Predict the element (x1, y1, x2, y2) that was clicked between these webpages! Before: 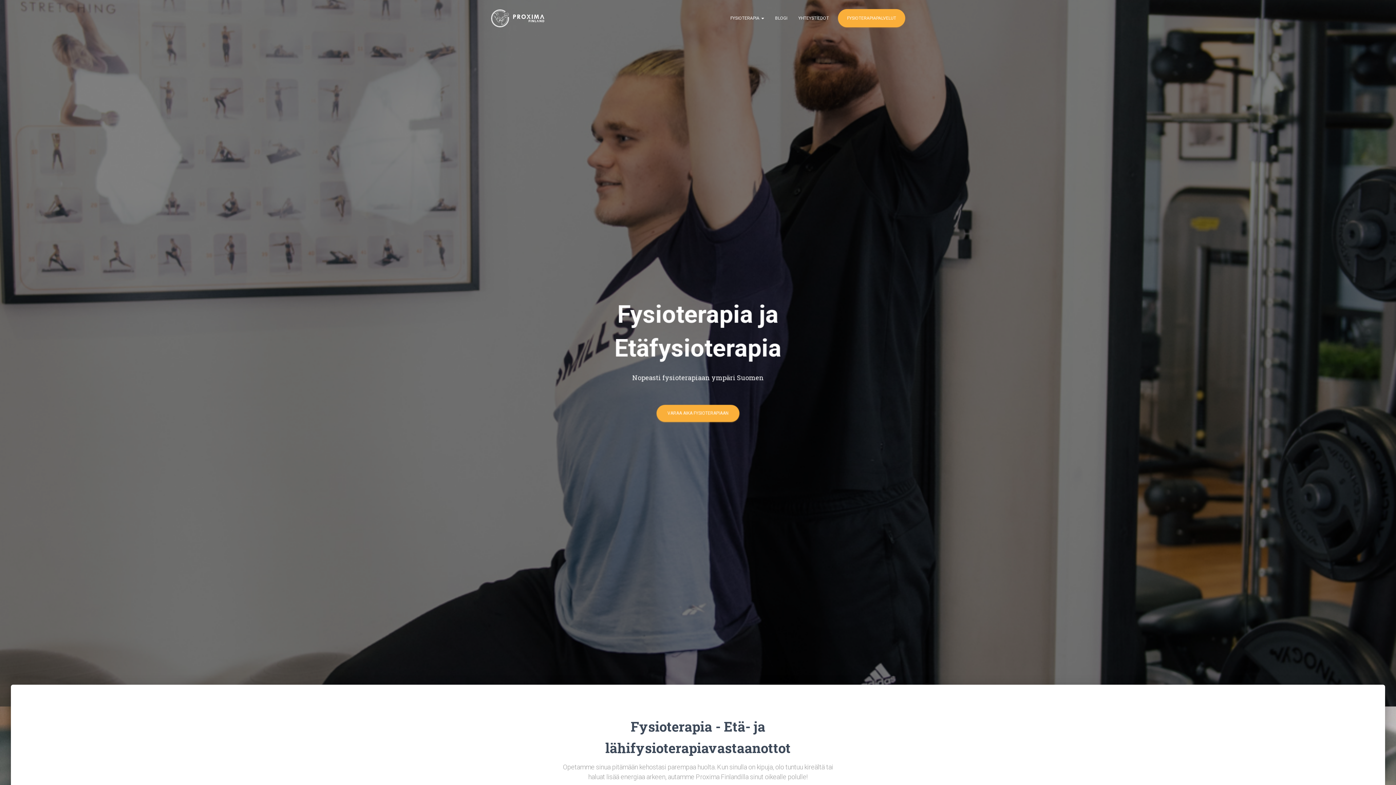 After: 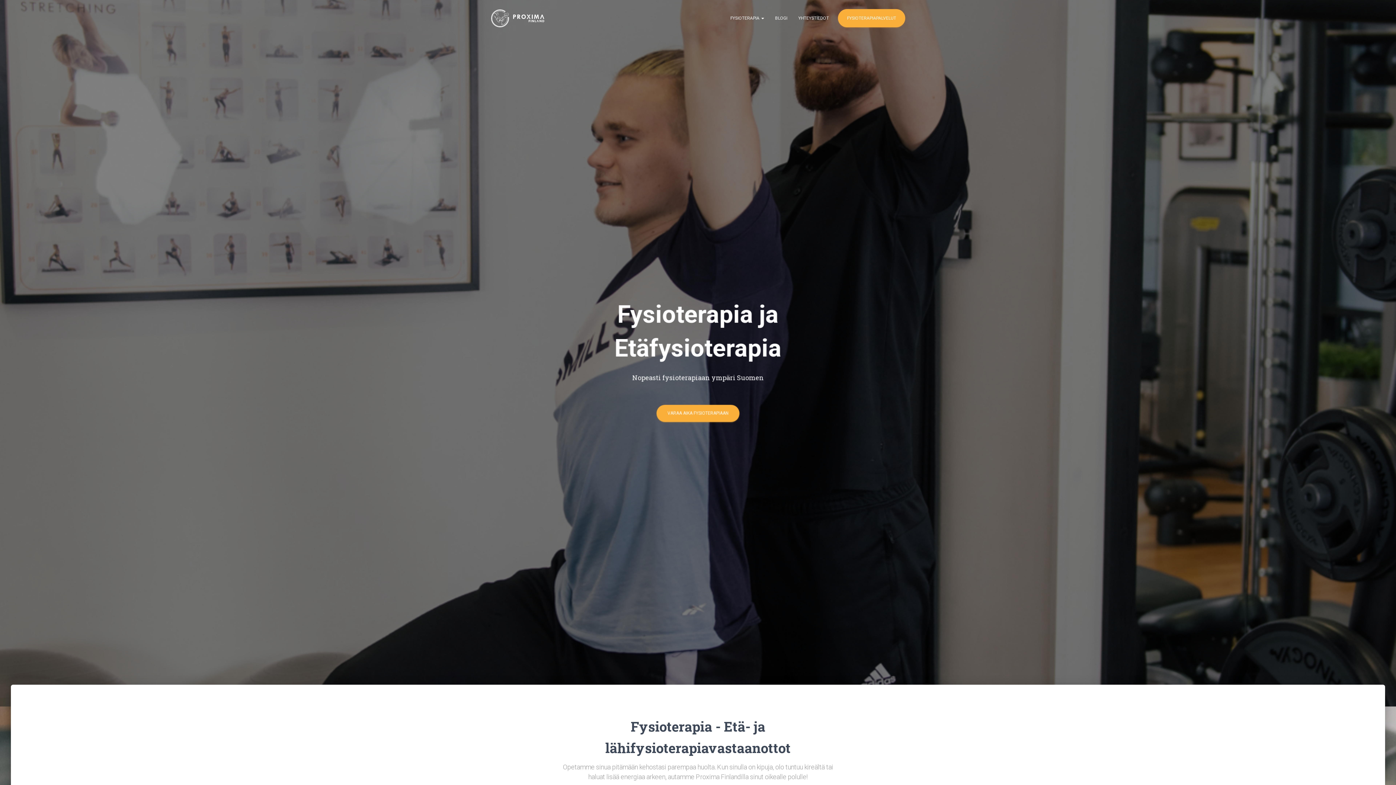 Action: bbox: (485, 9, 549, 27)